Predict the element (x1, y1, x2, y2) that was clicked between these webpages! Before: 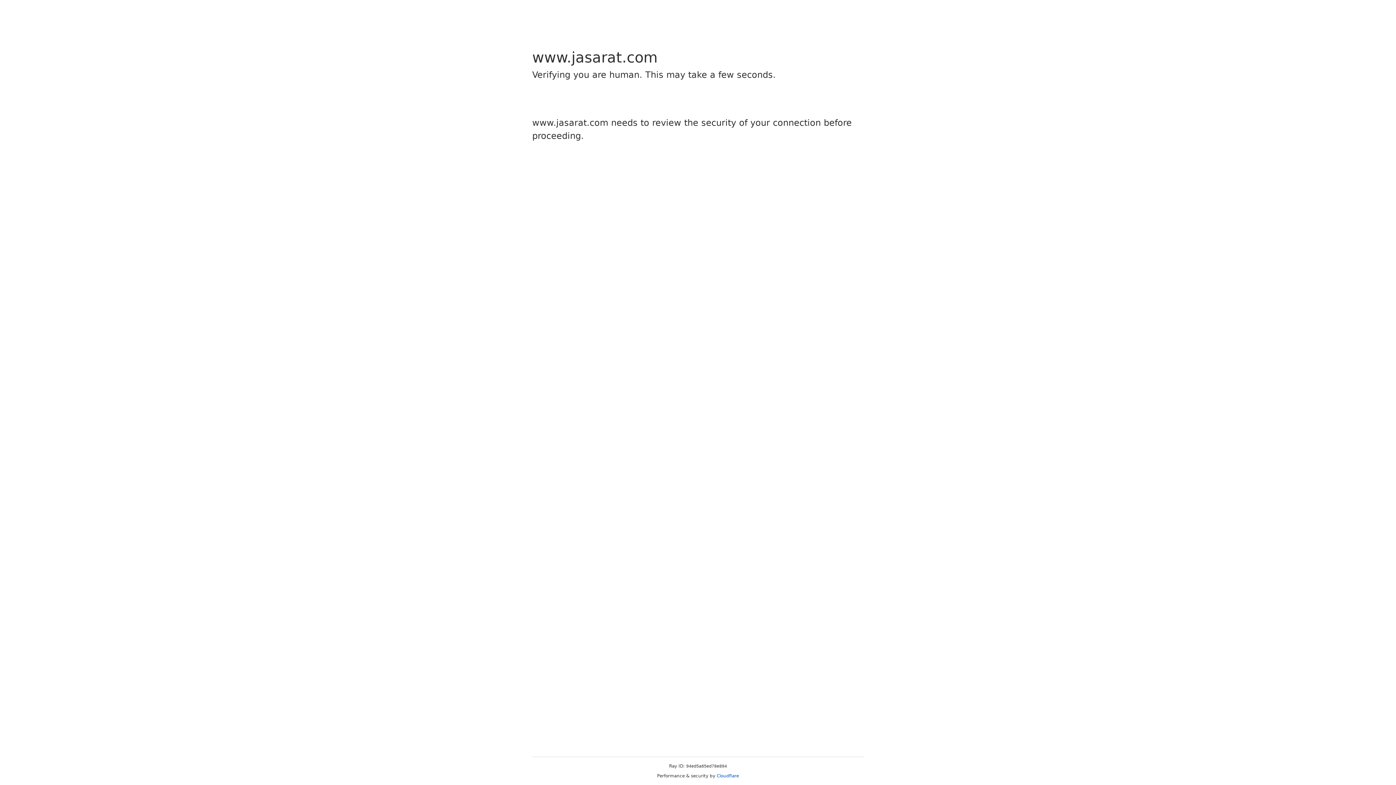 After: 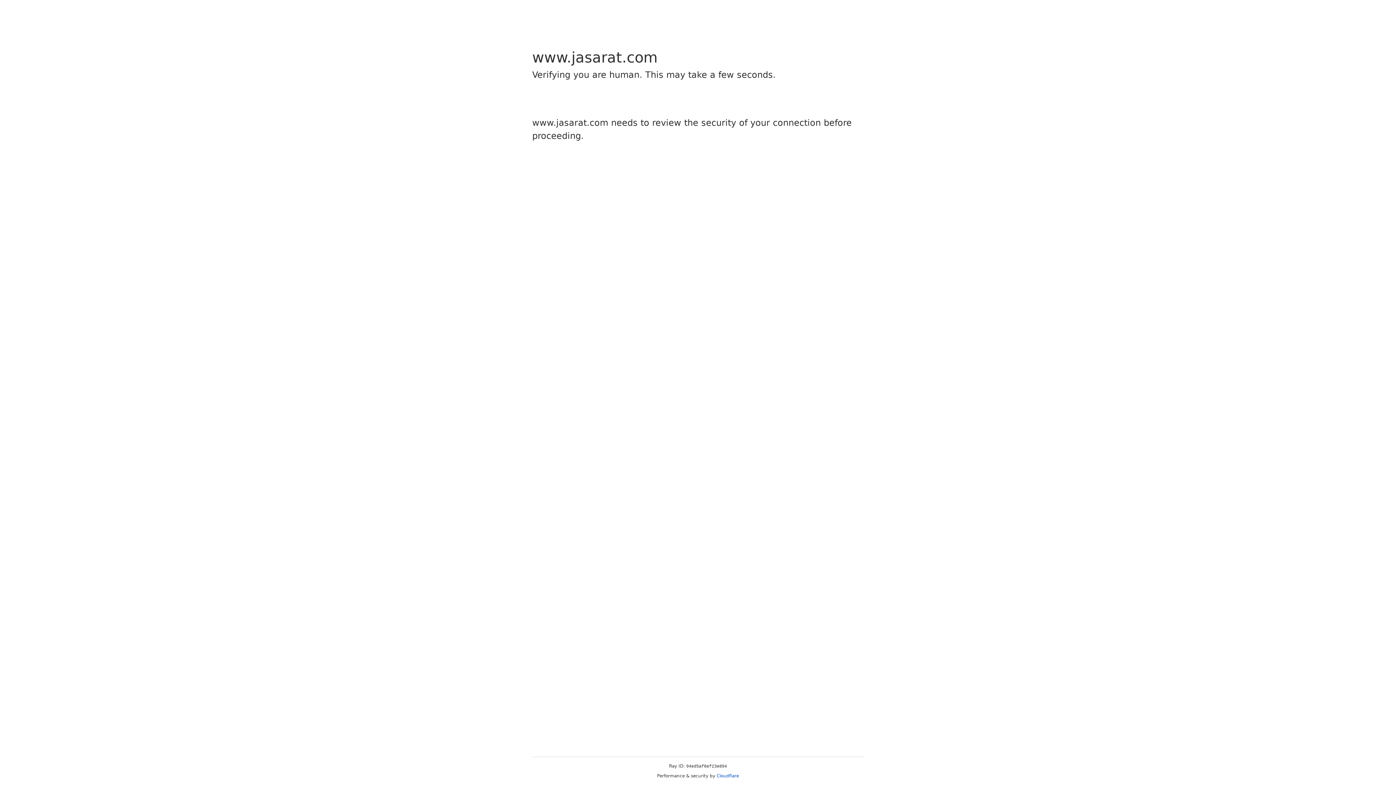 Action: bbox: (716, 773, 739, 778) label: Cloudflare